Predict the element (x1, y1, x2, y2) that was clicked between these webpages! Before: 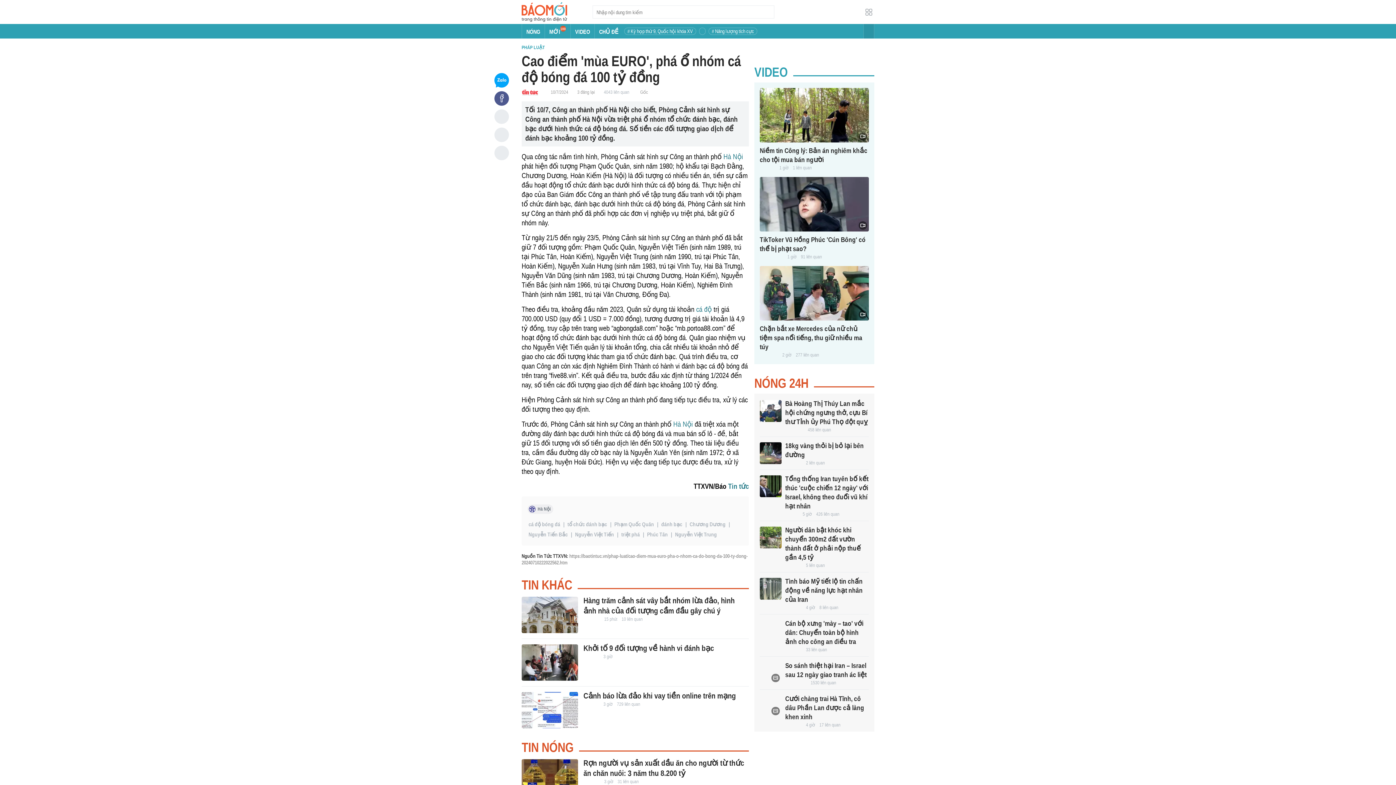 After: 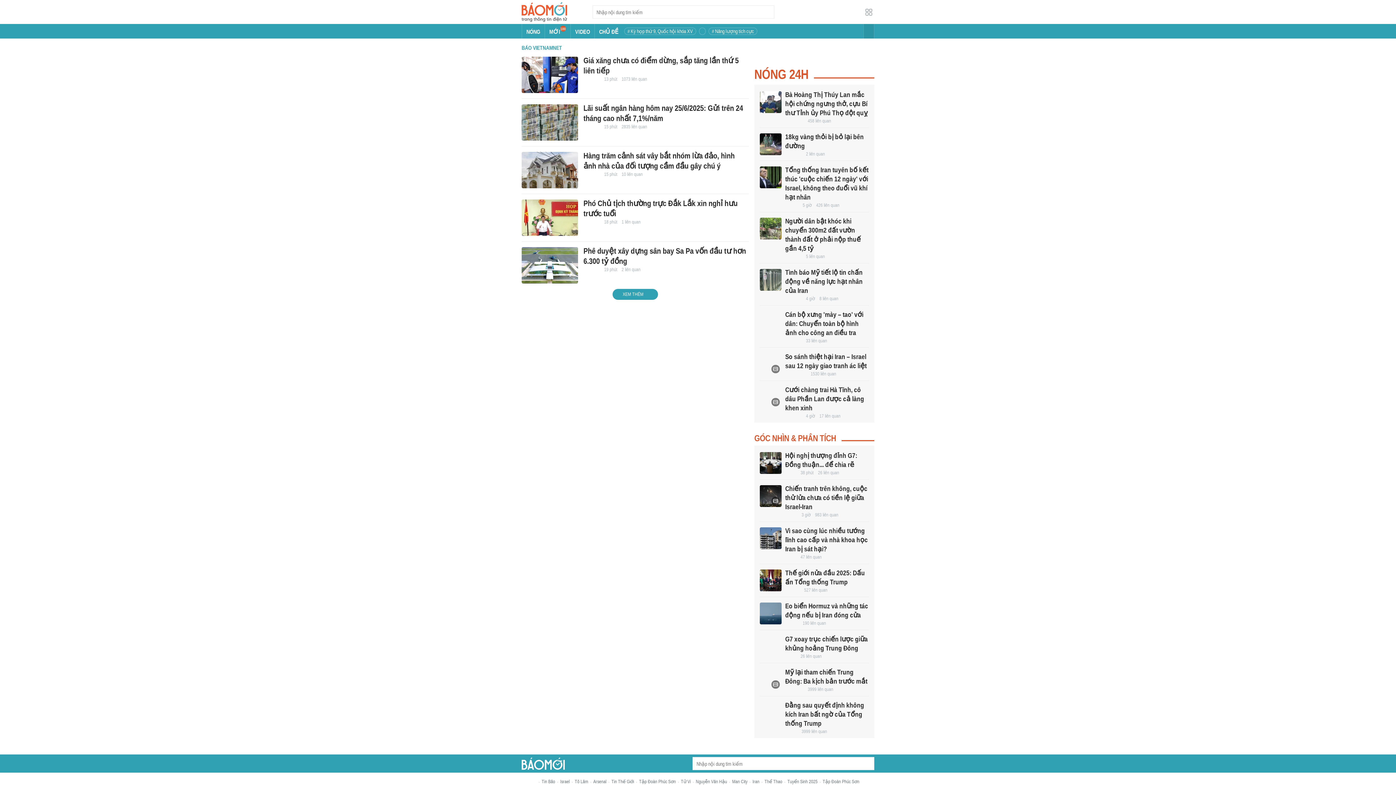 Action: bbox: (583, 616, 600, 622)